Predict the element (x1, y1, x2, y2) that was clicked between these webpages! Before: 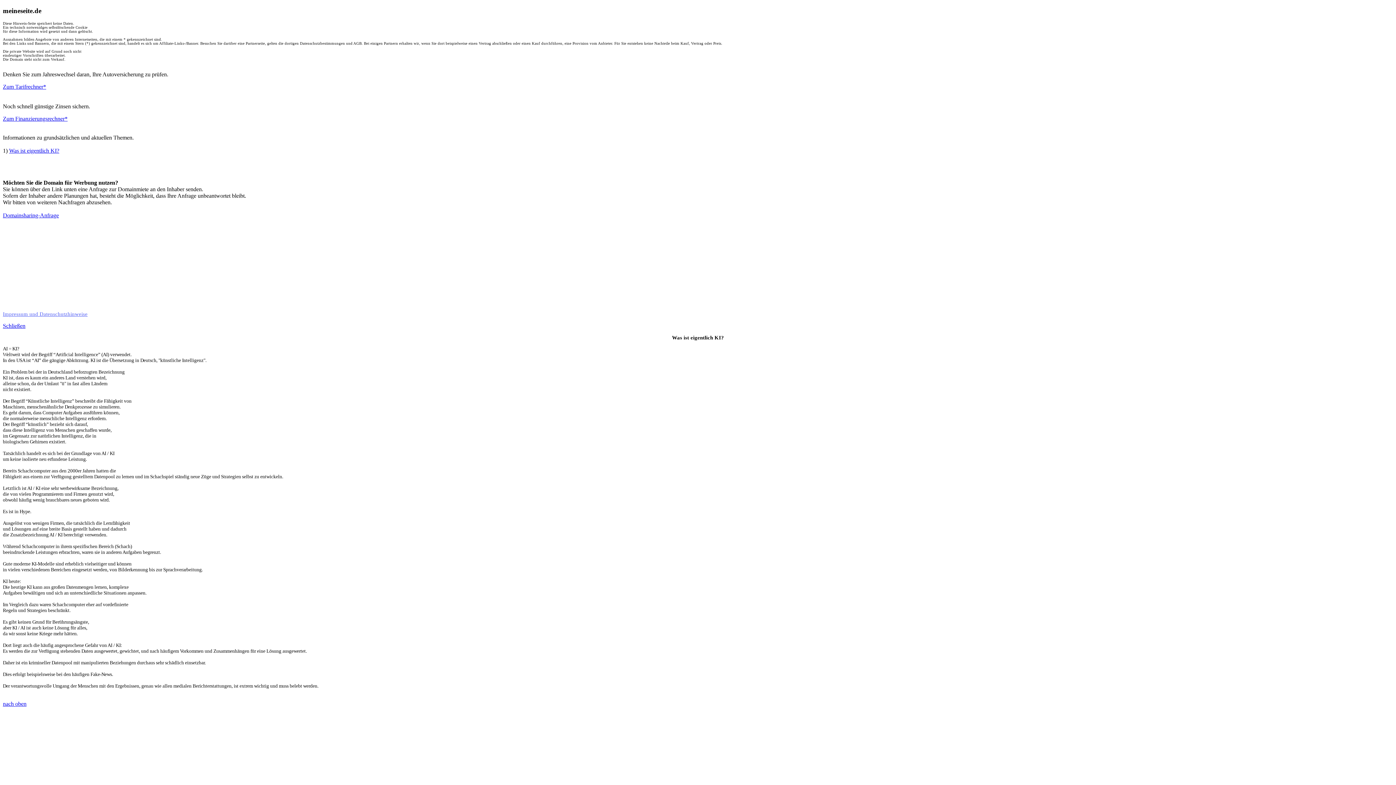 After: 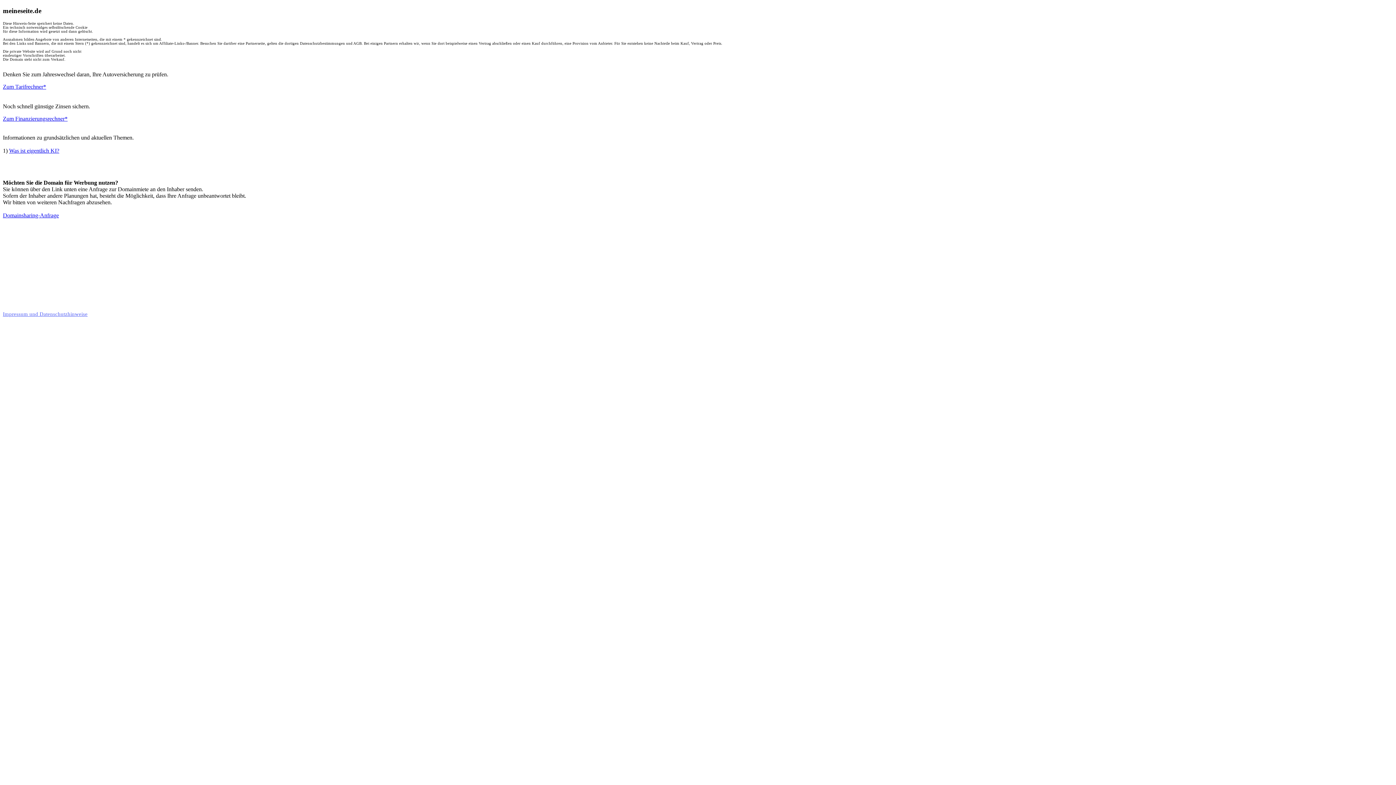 Action: bbox: (2, 322, 25, 329) label: Schließen